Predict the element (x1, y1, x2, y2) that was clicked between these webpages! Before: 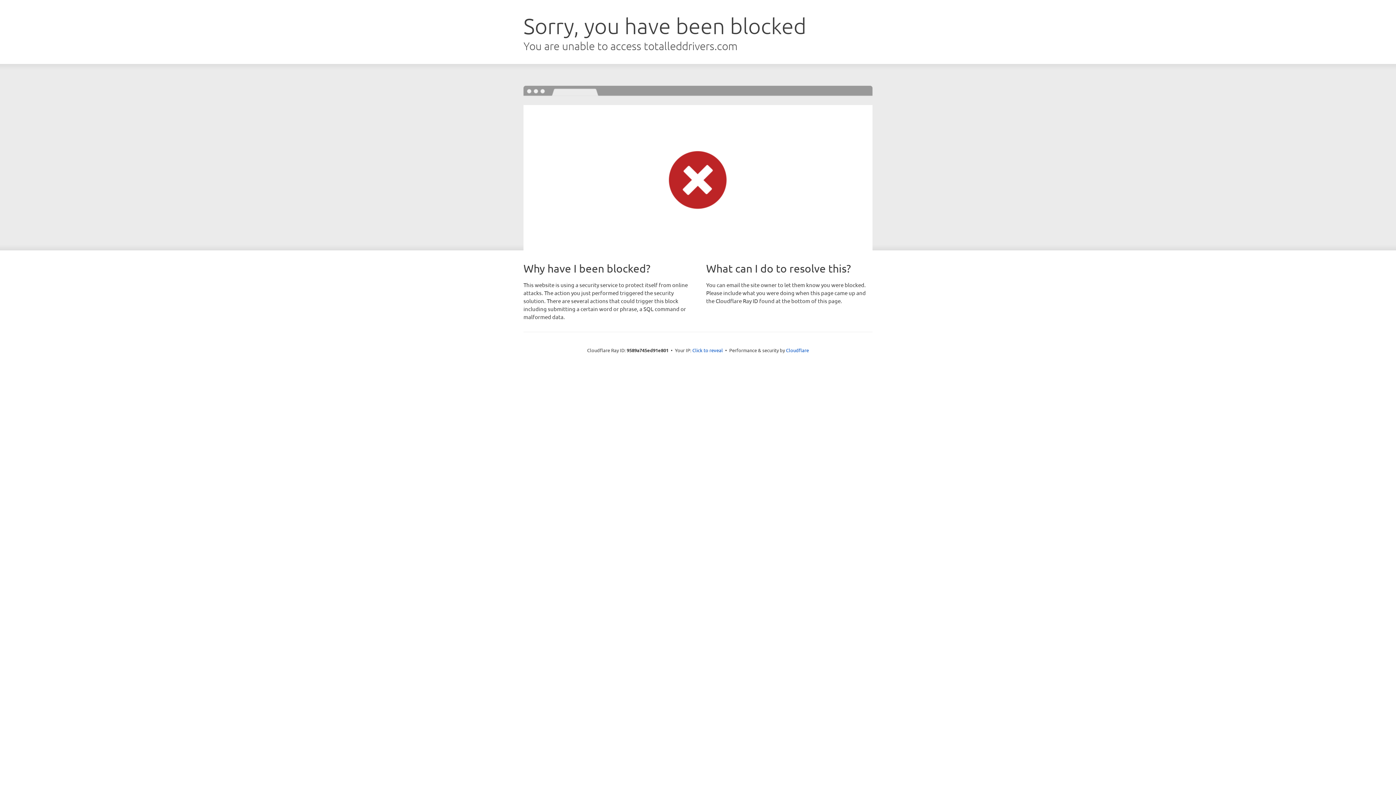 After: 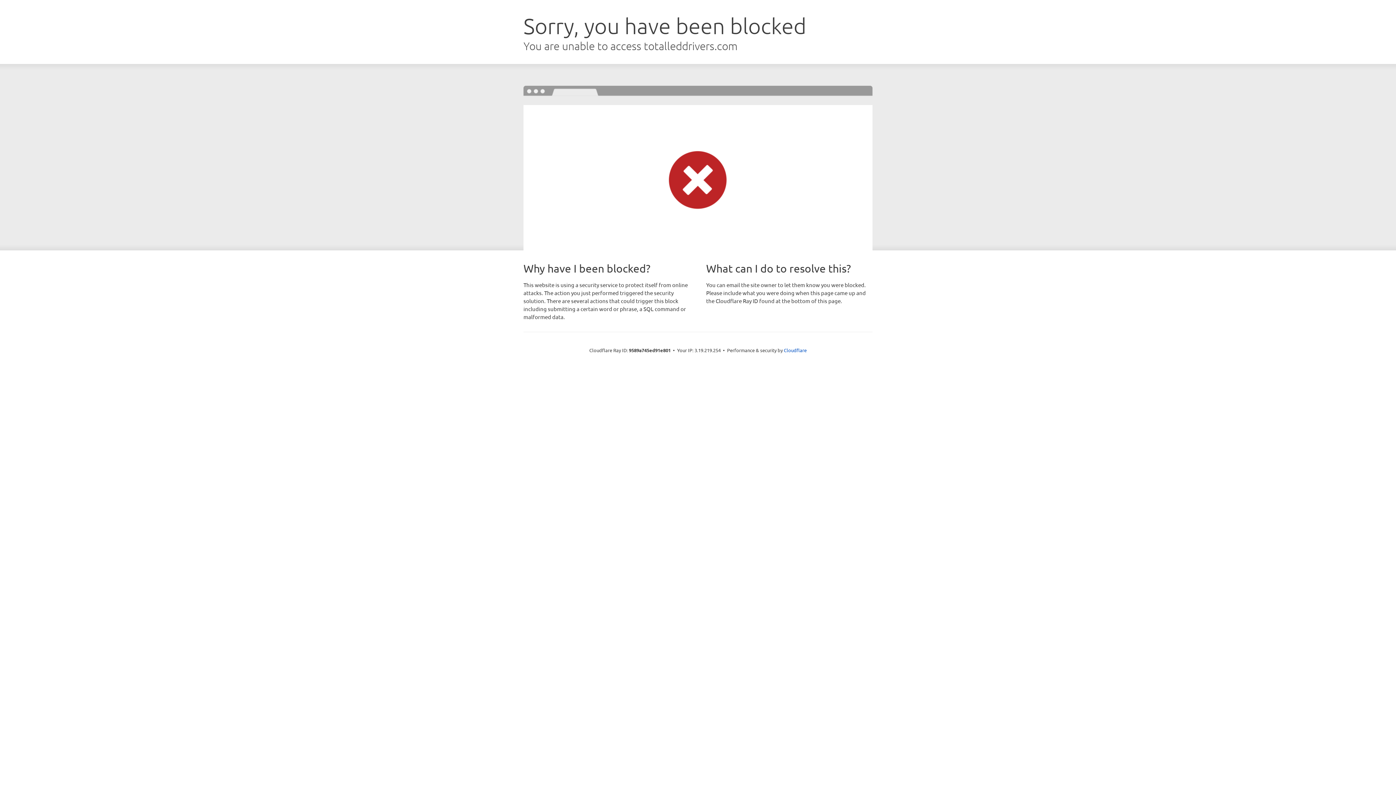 Action: bbox: (692, 346, 723, 353) label: Click to reveal